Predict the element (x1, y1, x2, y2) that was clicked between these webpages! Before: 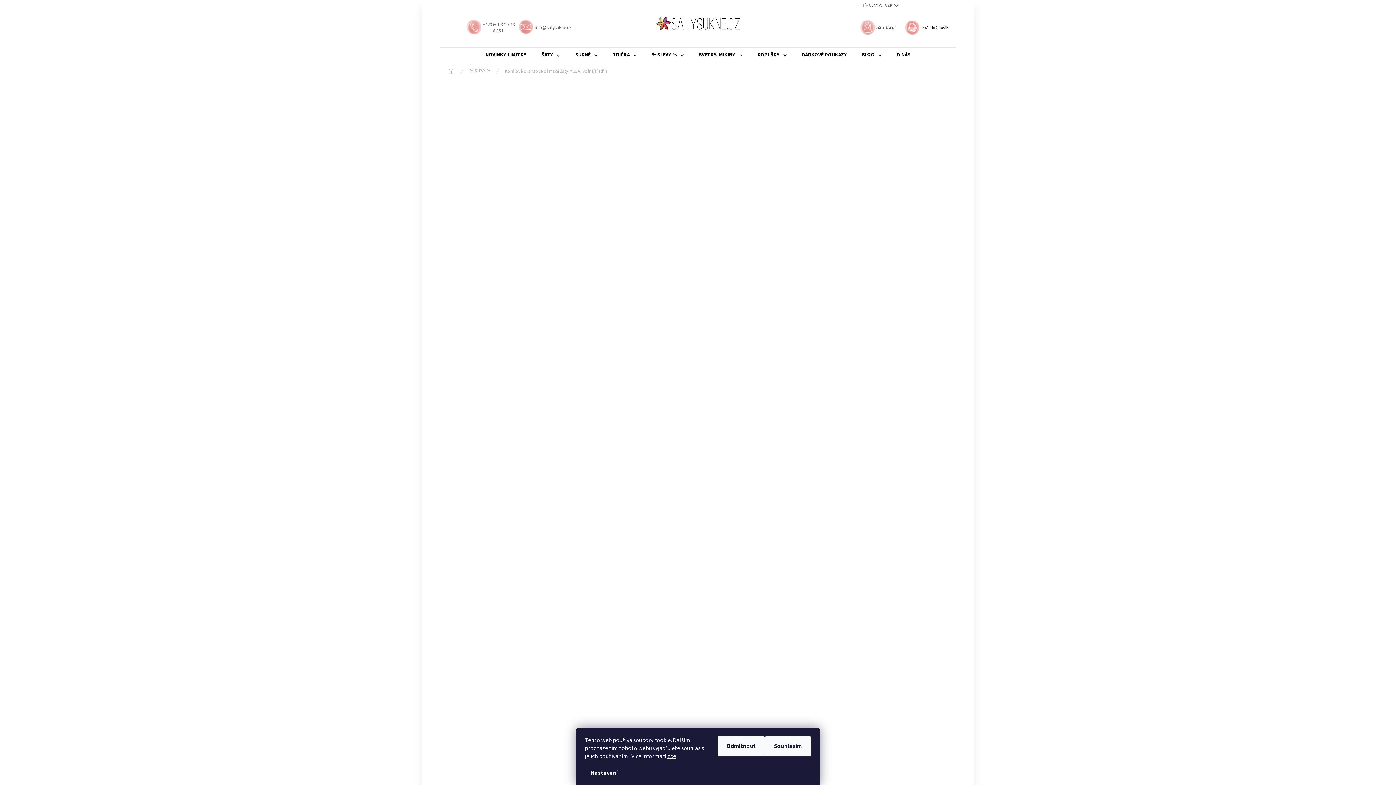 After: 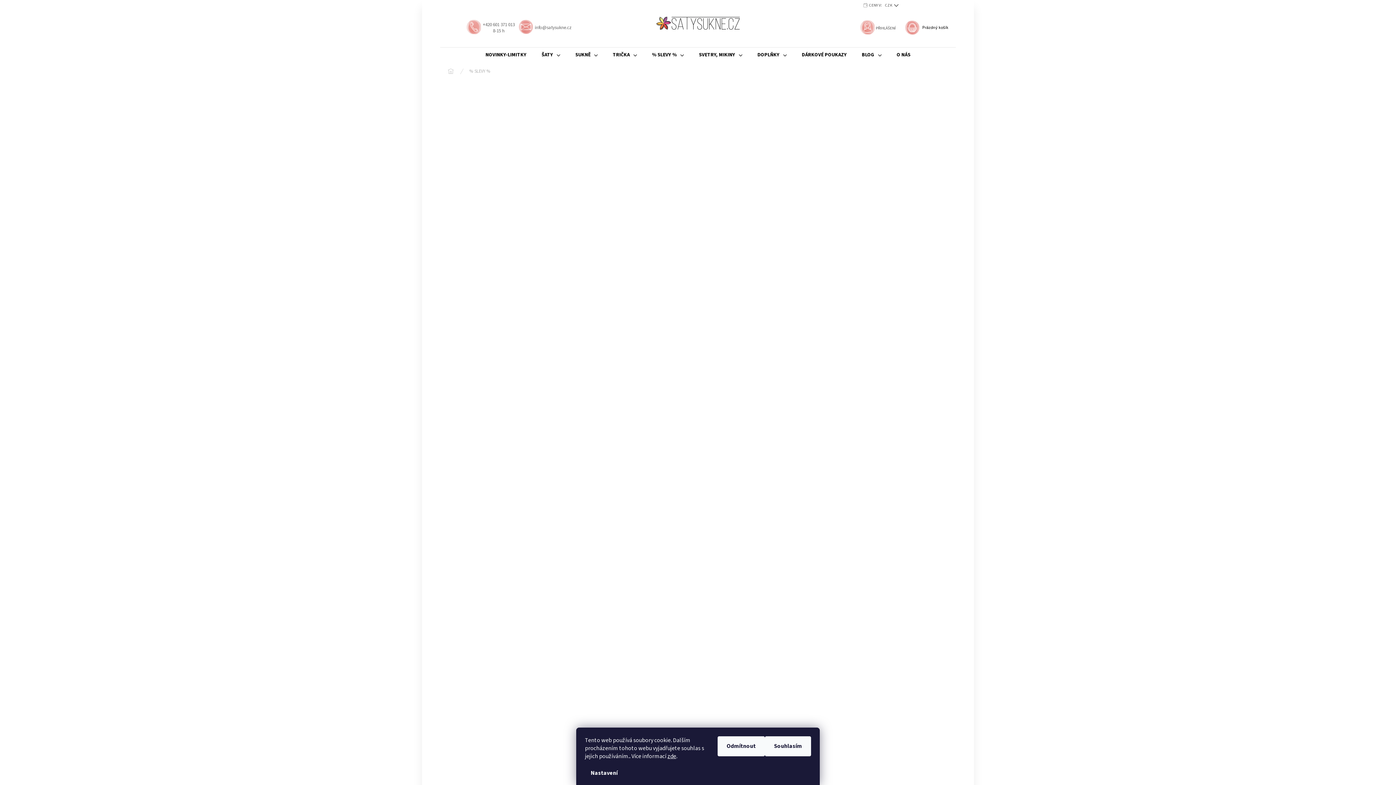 Action: bbox: (644, 47, 691, 62) label: % SLEVY %